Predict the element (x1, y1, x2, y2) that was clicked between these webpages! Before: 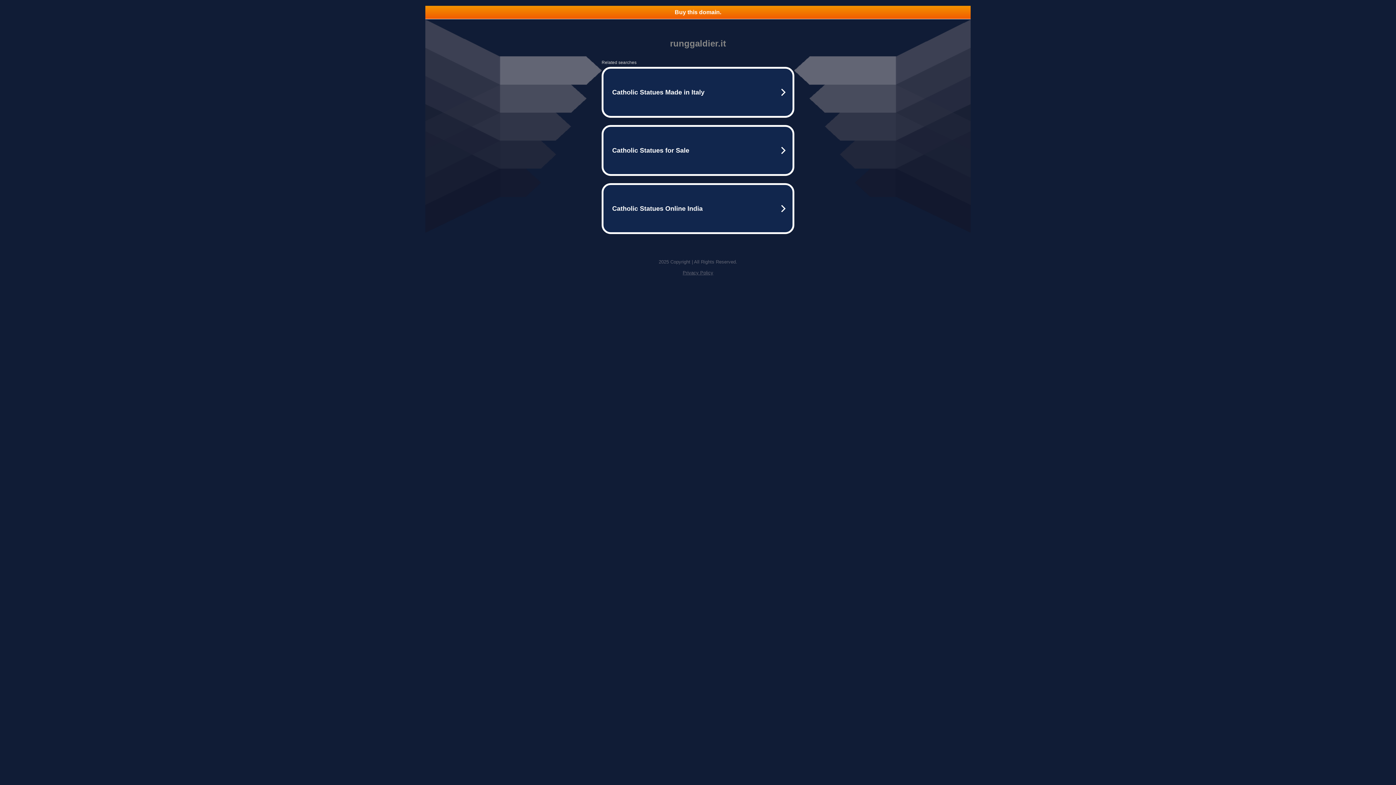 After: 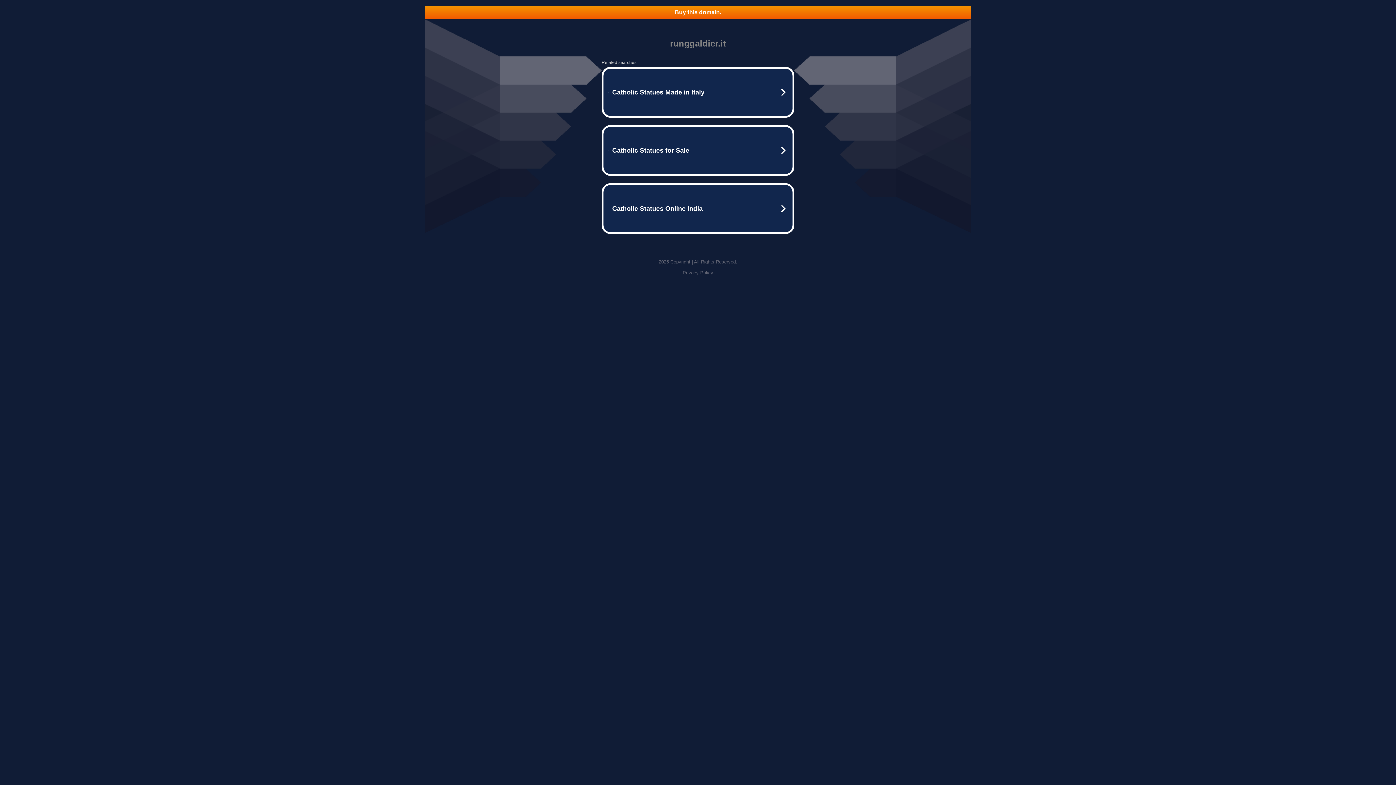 Action: label: Buy this domain. bbox: (425, 5, 970, 18)